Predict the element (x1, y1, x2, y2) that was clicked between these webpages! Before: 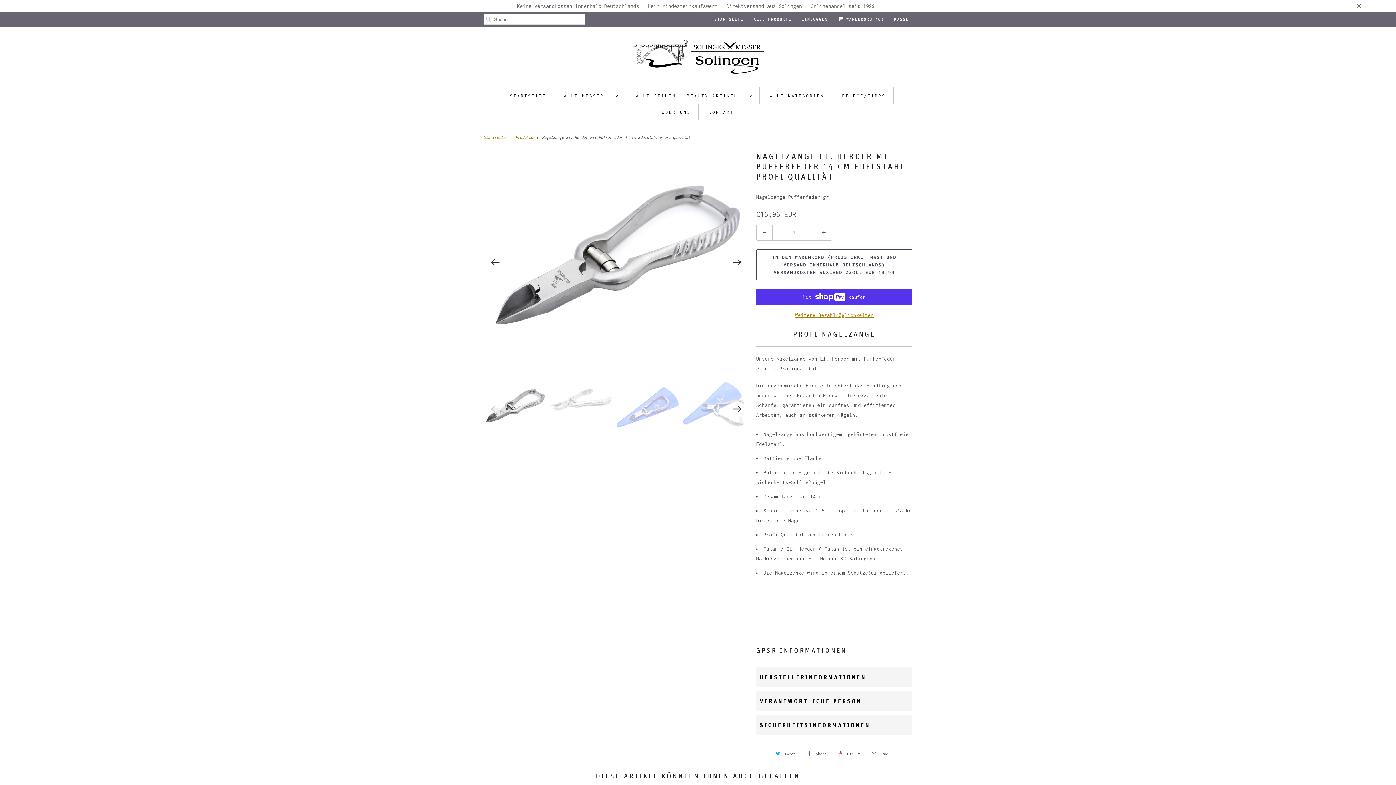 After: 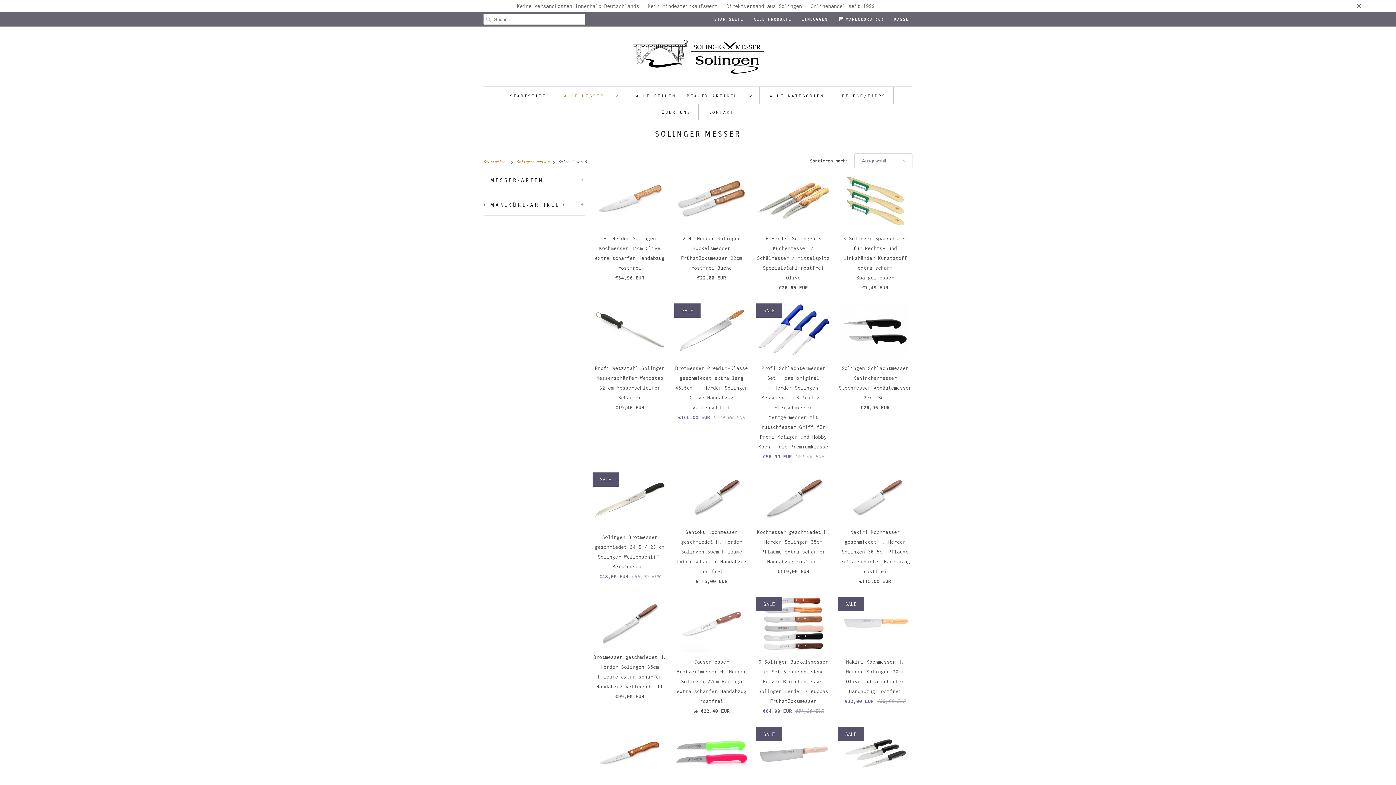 Action: bbox: (564, 91, 618, 100) label: ALLE MESSER  